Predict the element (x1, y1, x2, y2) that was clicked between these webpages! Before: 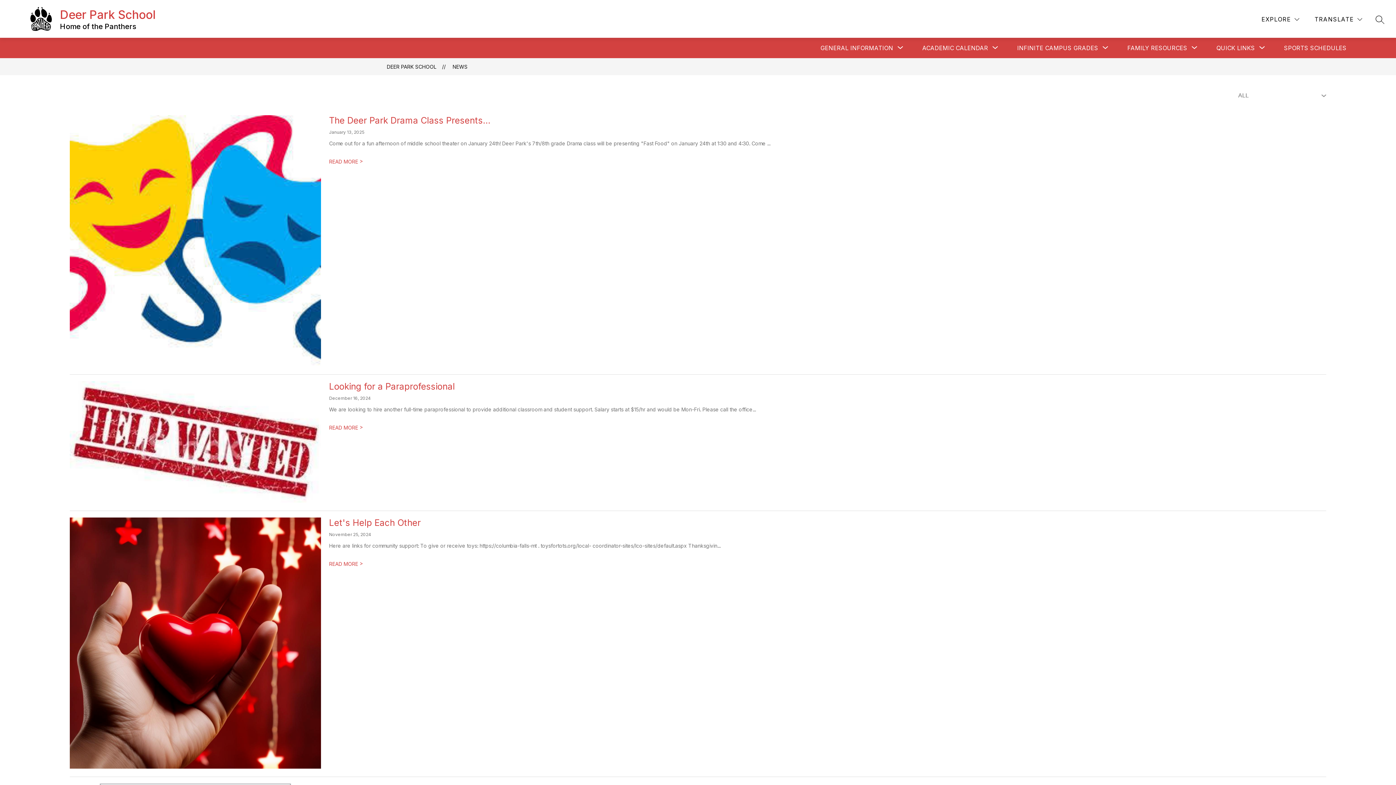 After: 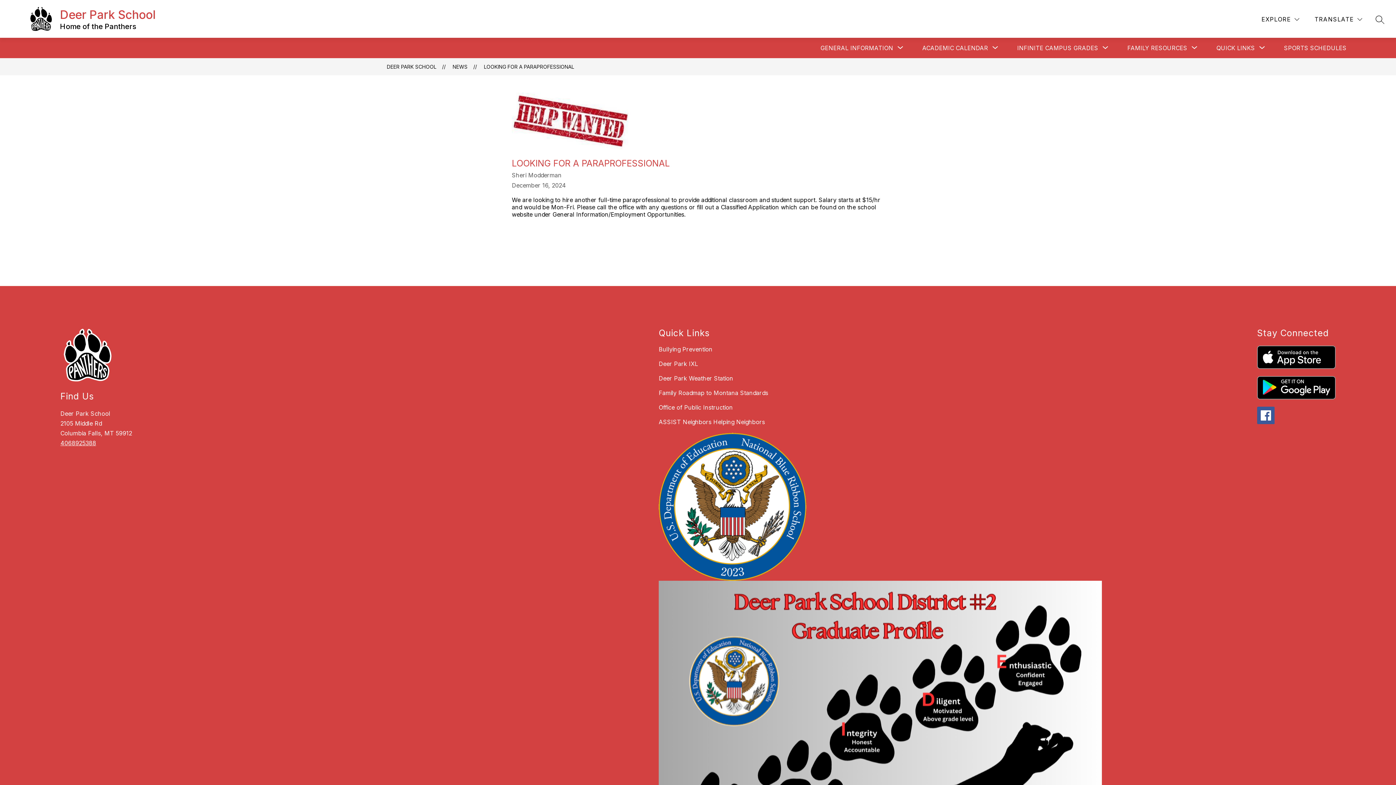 Action: label: Read more about Looking for a Paraprofessional bbox: (329, 424, 363, 430)